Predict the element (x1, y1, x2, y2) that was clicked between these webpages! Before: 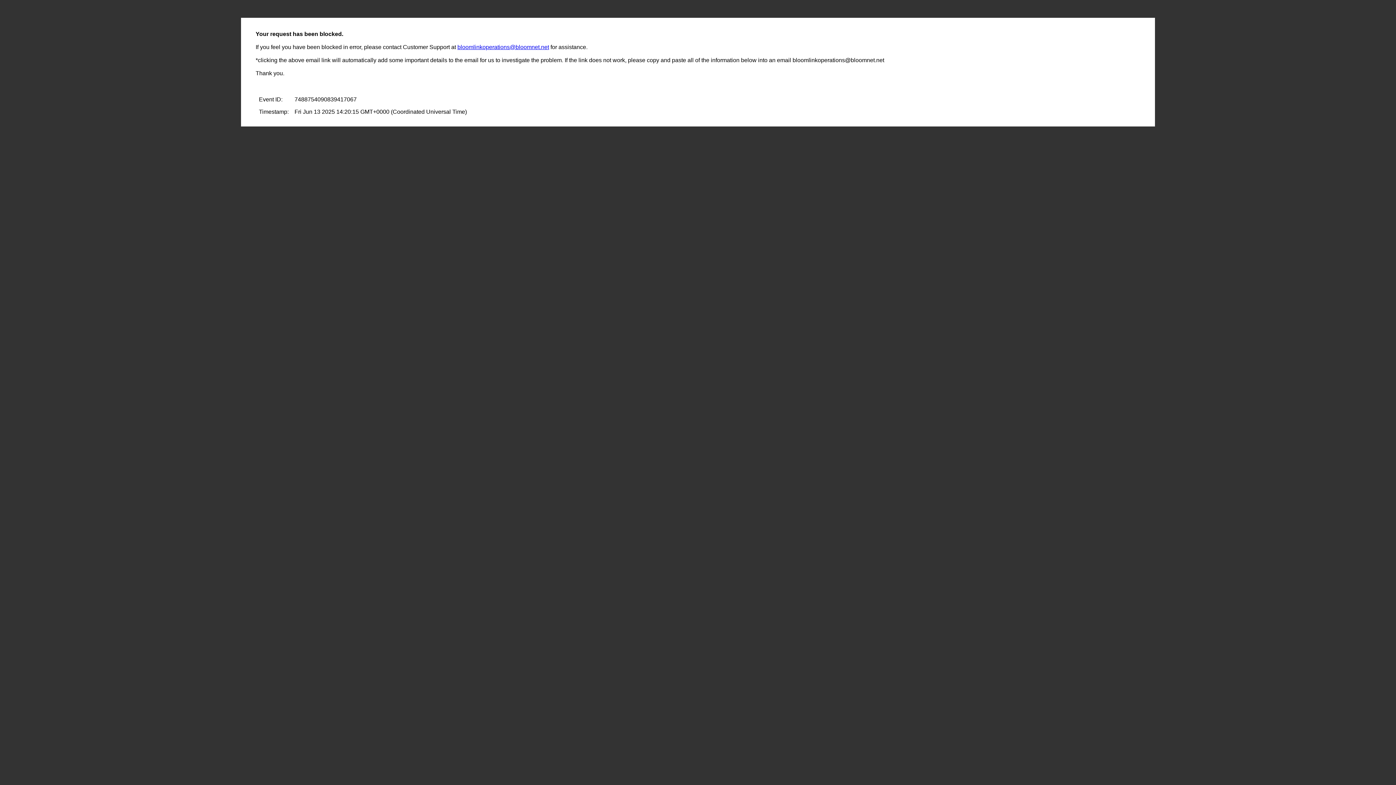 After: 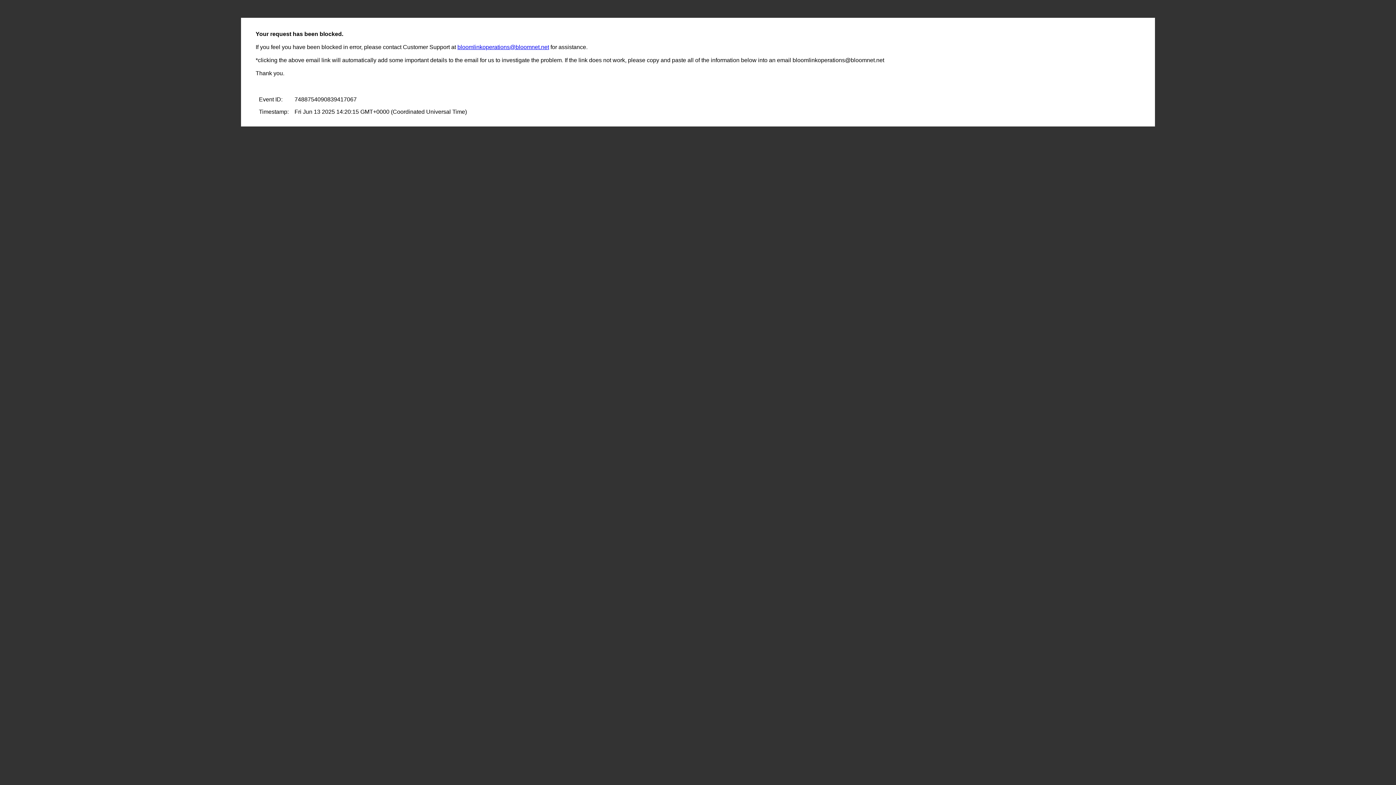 Action: label: bloomlinkoperations@bloomnet.net bbox: (457, 44, 549, 50)